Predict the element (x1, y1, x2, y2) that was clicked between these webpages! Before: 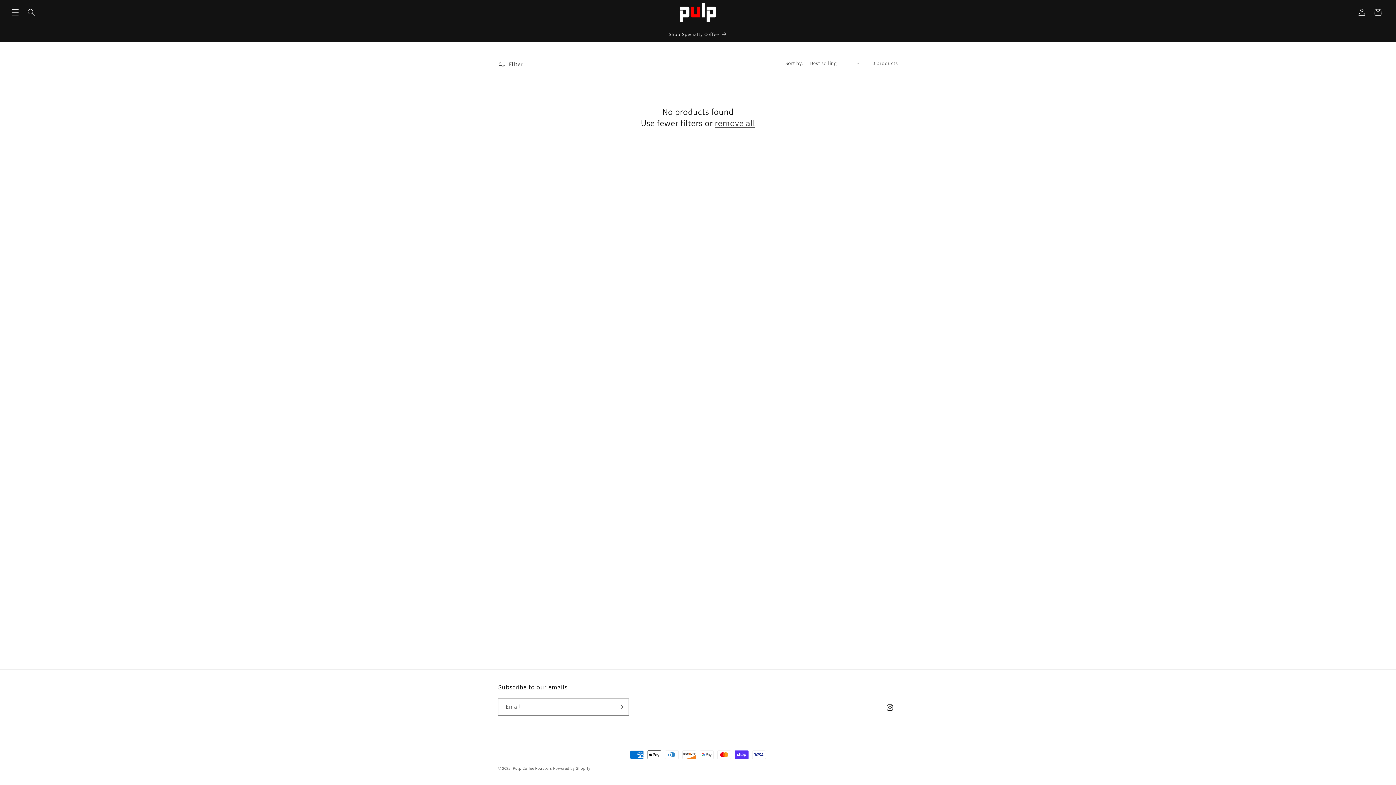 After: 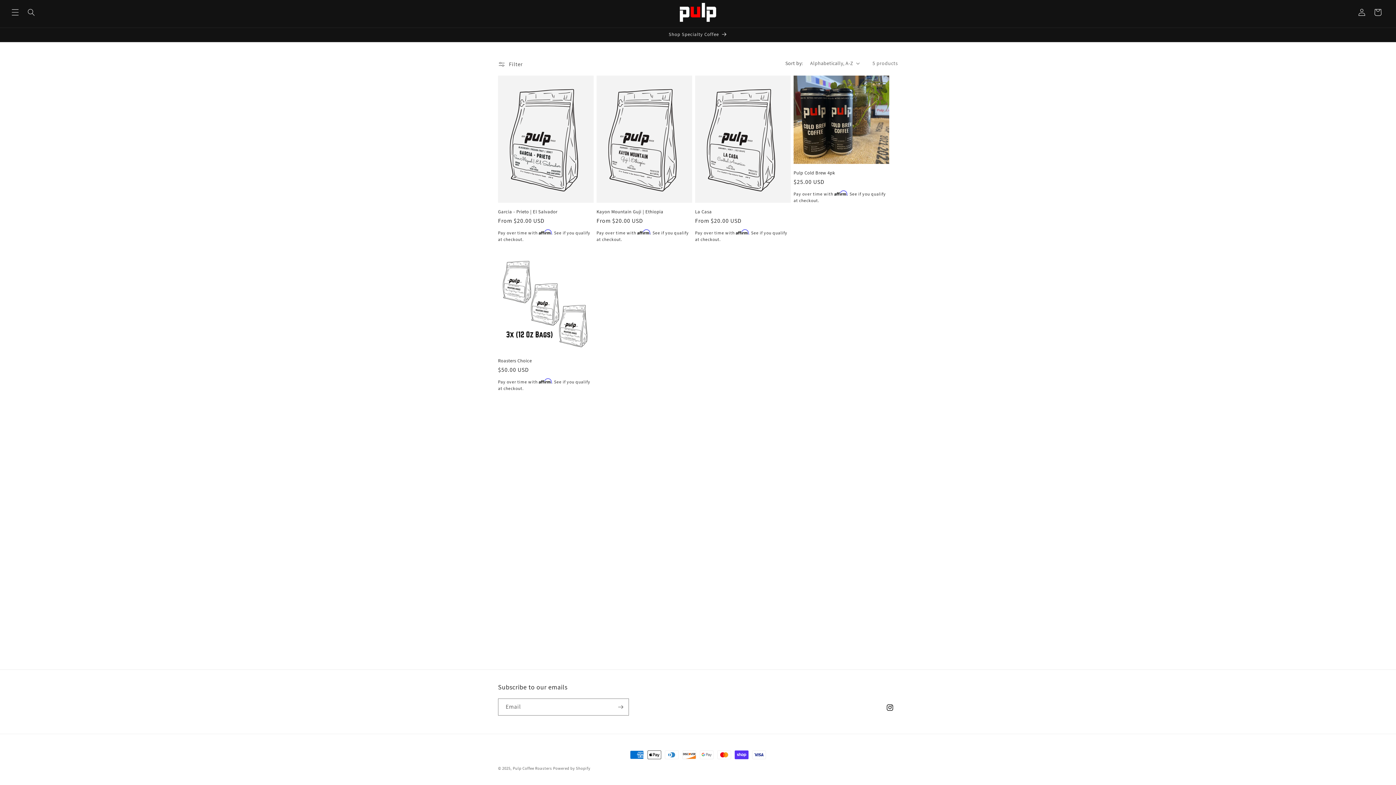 Action: label: Shop Specialty Coffee bbox: (491, 27, 904, 41)